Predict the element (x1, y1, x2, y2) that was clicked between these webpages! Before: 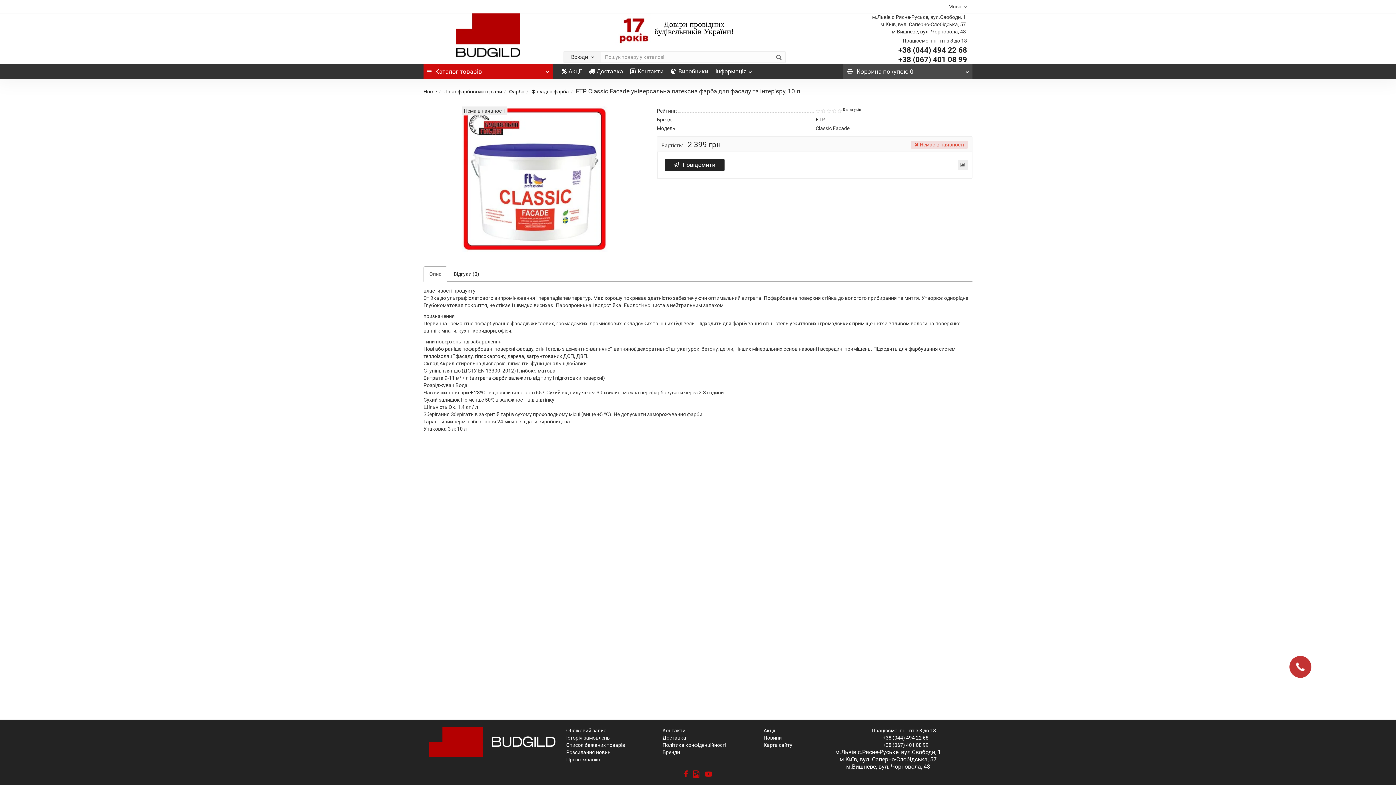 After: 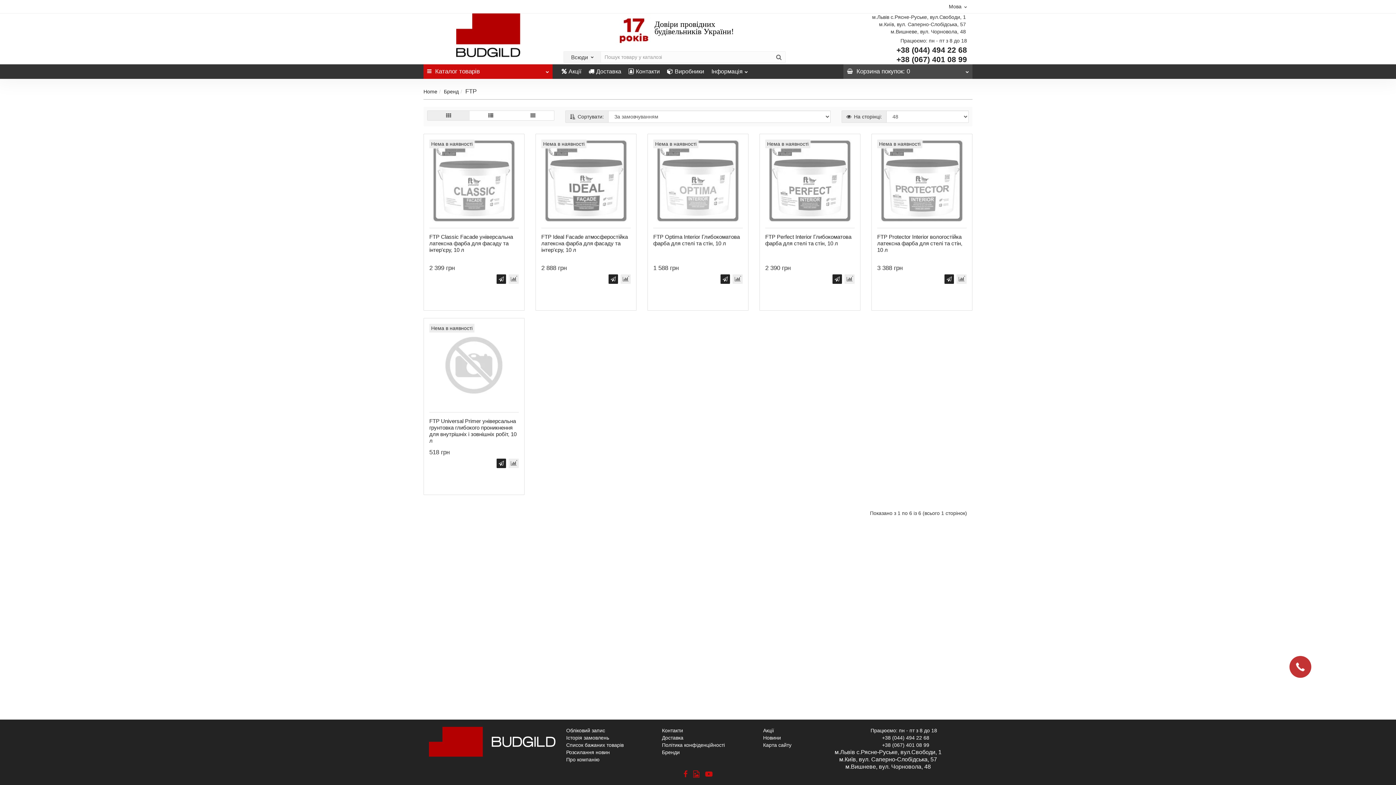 Action: bbox: (815, 116, 825, 122) label: FTP